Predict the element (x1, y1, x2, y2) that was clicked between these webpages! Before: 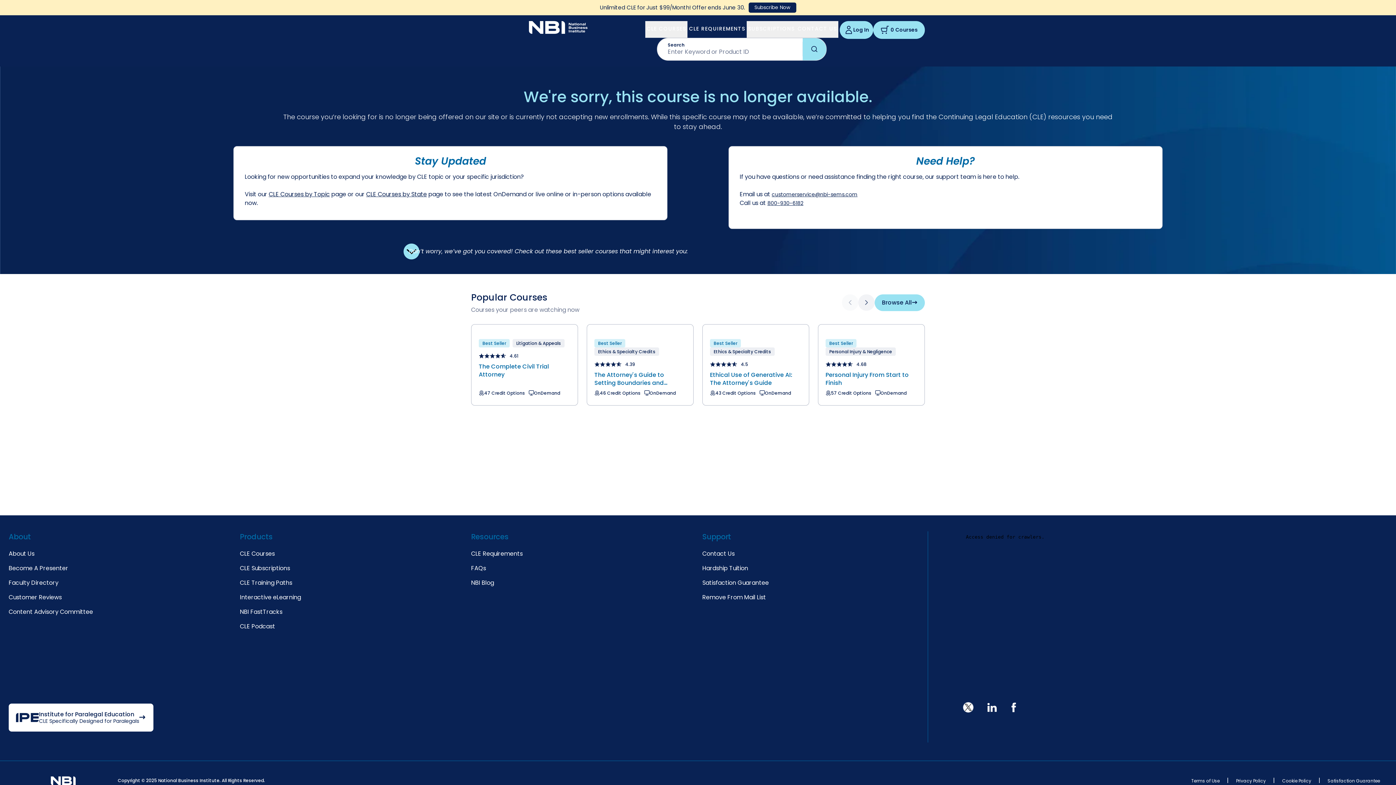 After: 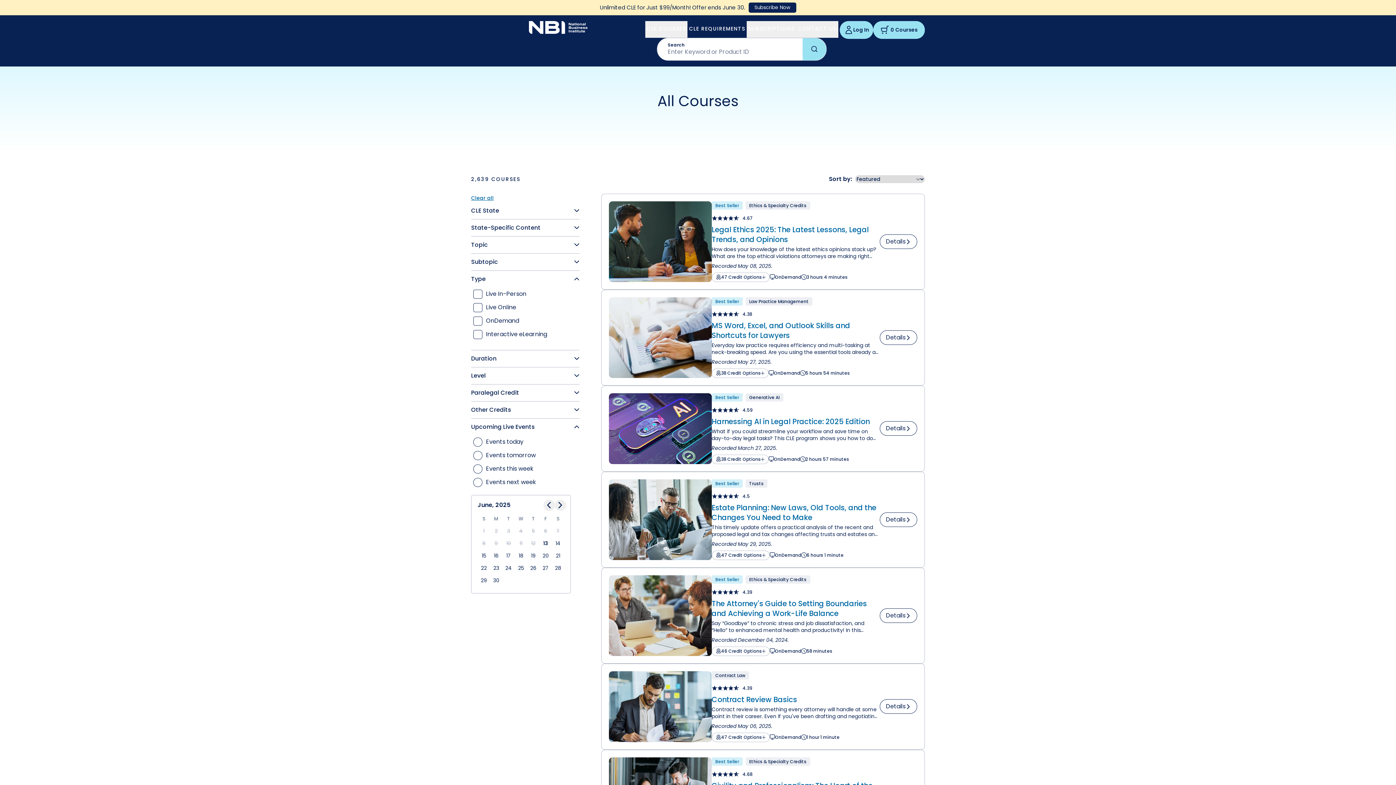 Action: bbox: (239, 542, 274, 555) label: CLE Courses